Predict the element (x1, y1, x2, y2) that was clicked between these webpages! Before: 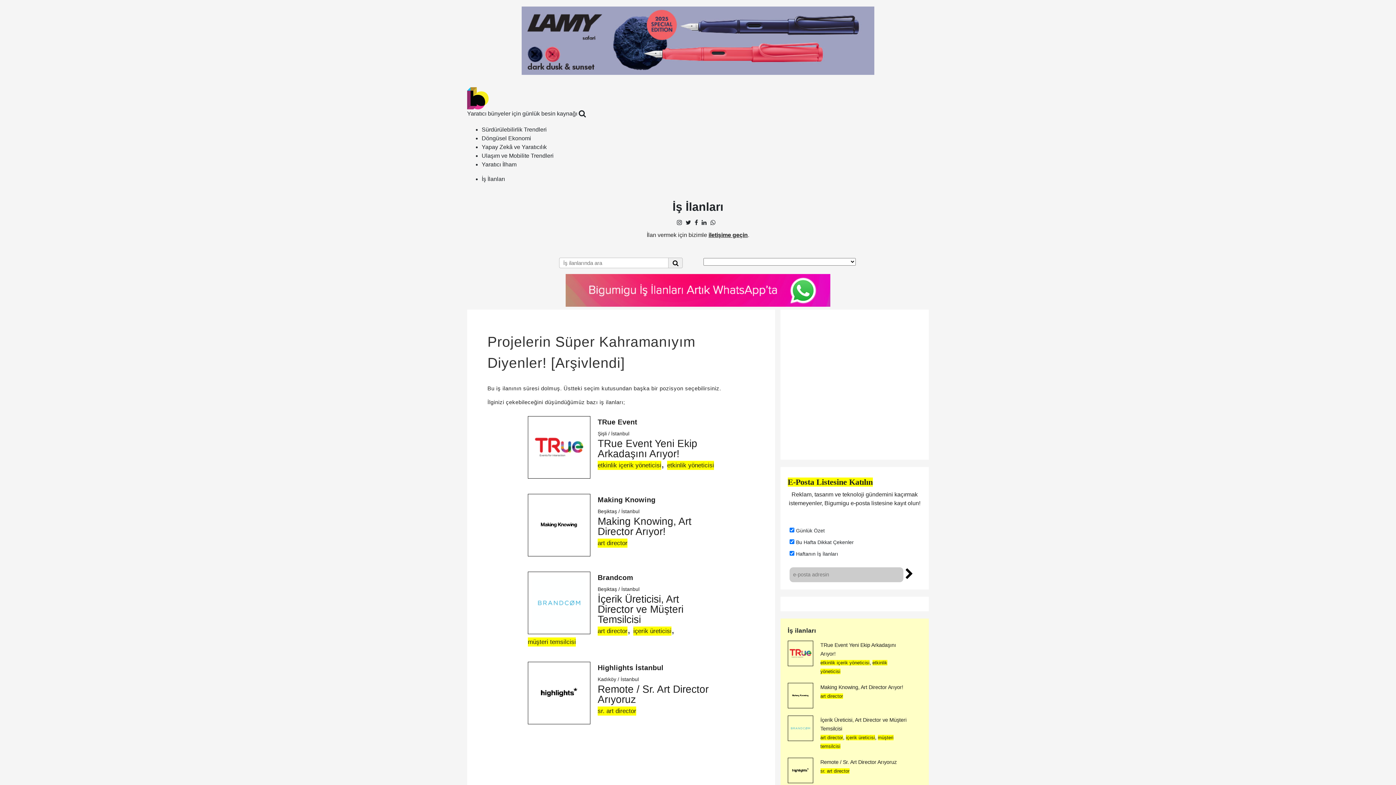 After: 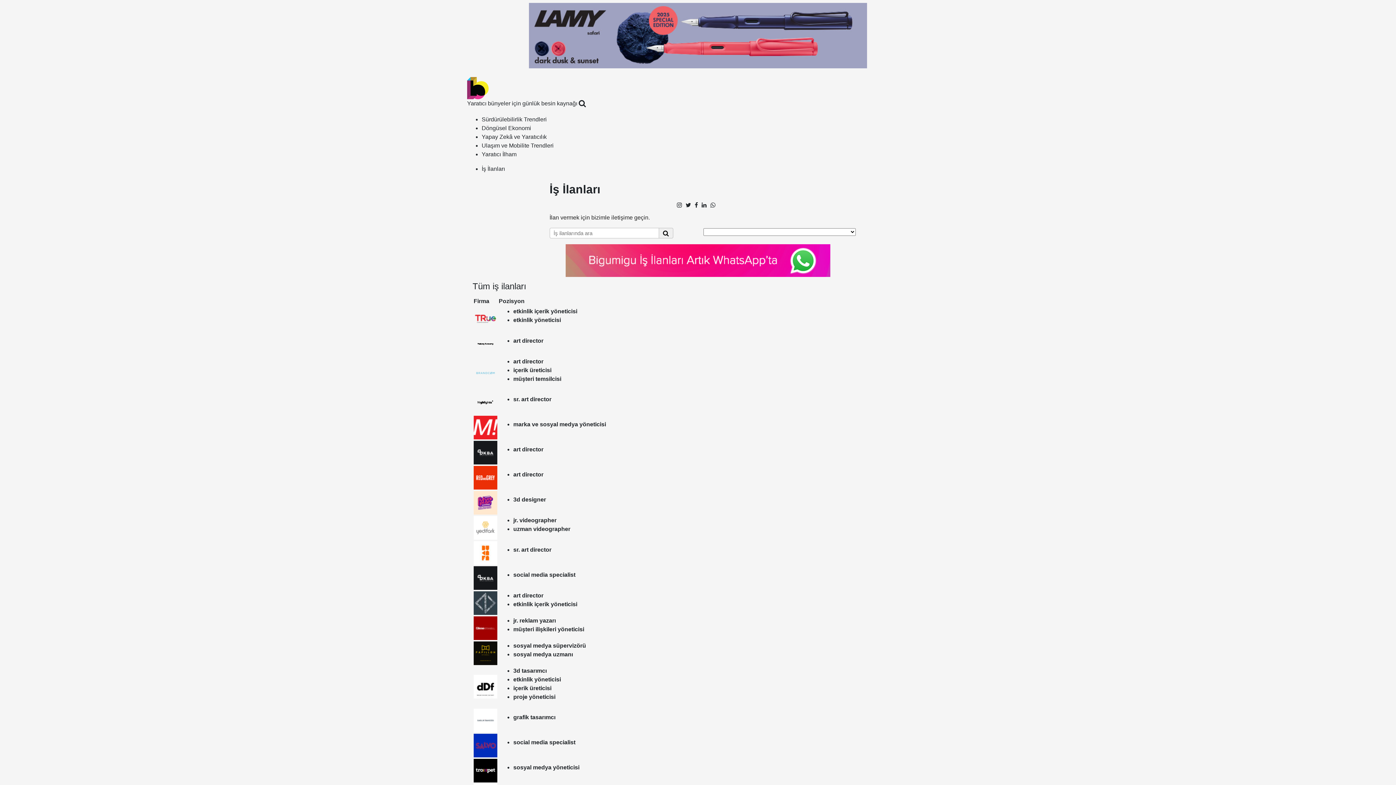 Action: bbox: (787, 627, 816, 634) label: İş ilanları